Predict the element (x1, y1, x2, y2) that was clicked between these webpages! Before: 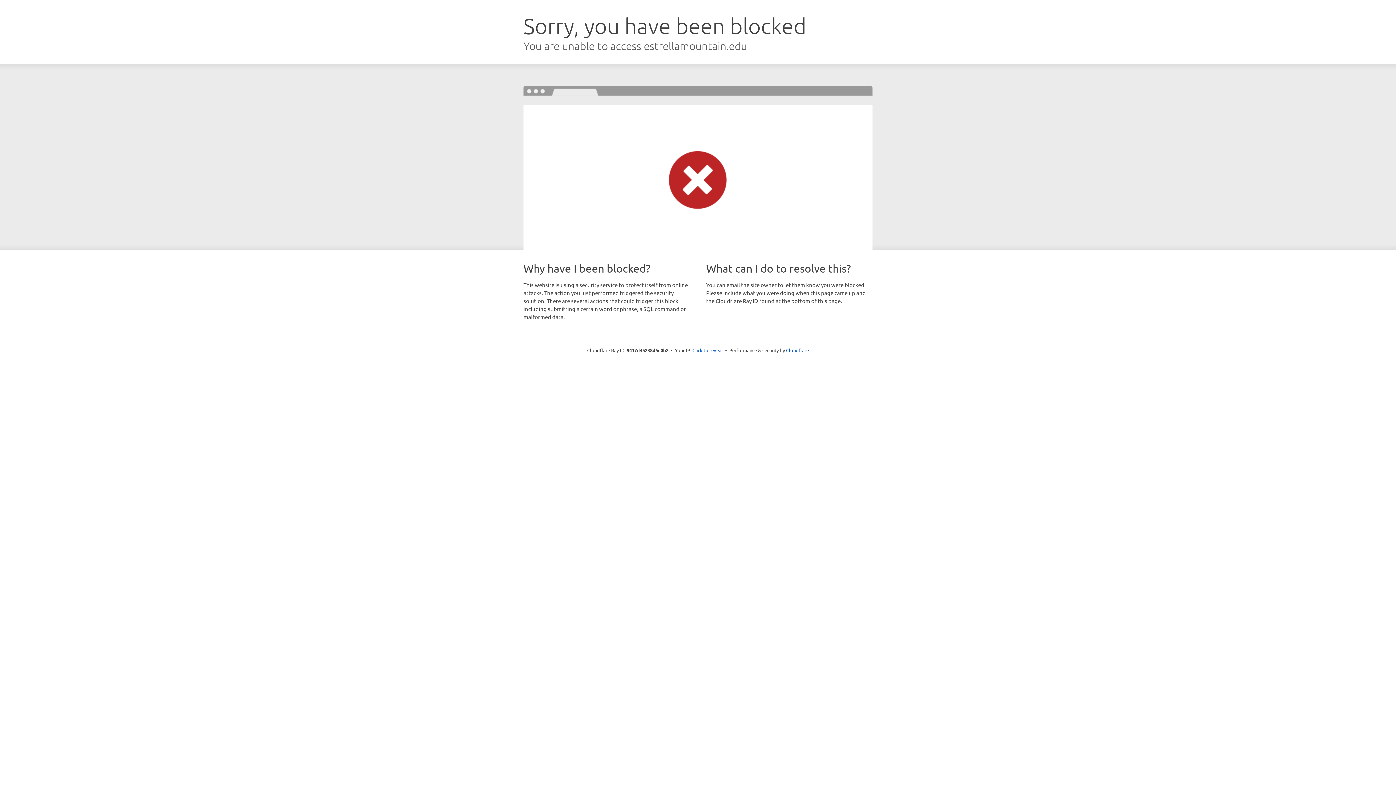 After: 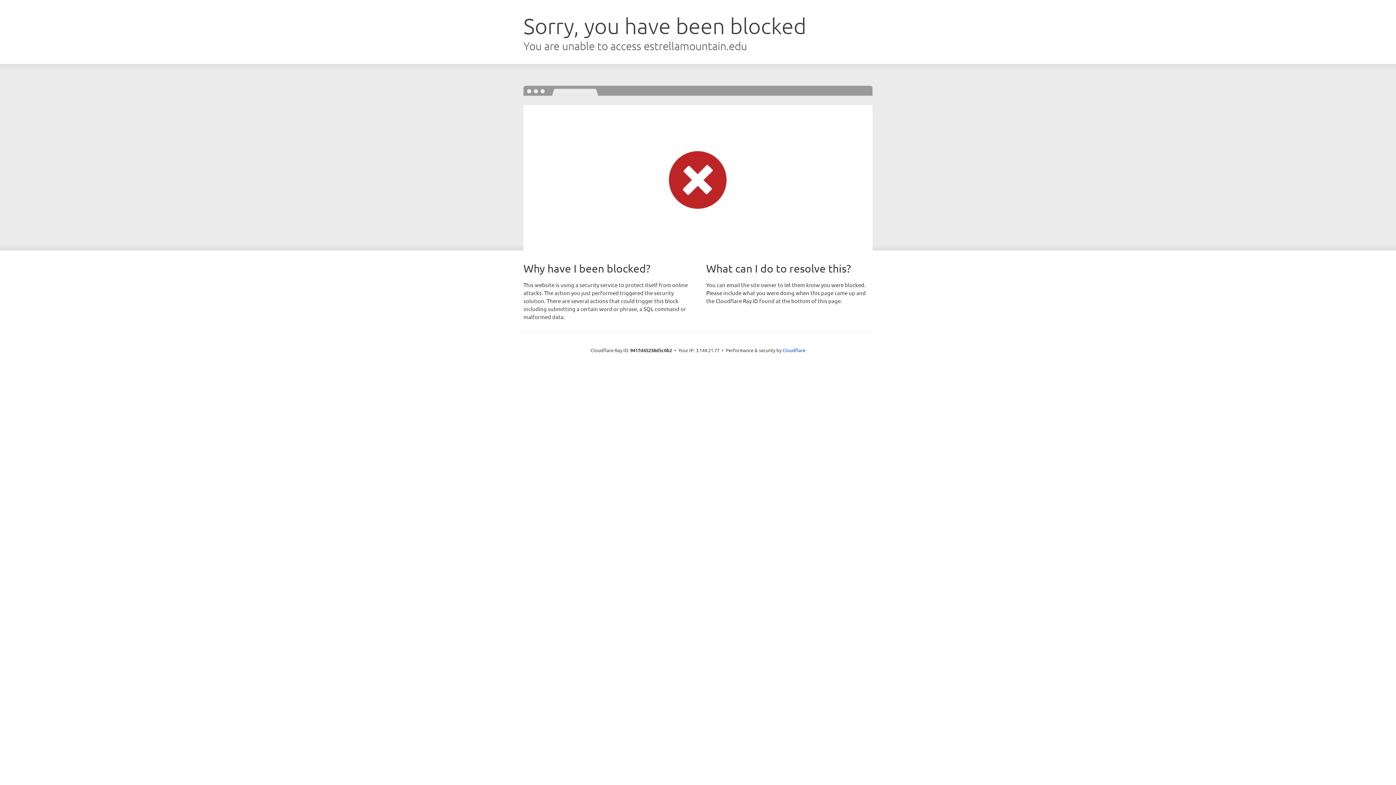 Action: bbox: (692, 346, 723, 353) label: Click to reveal